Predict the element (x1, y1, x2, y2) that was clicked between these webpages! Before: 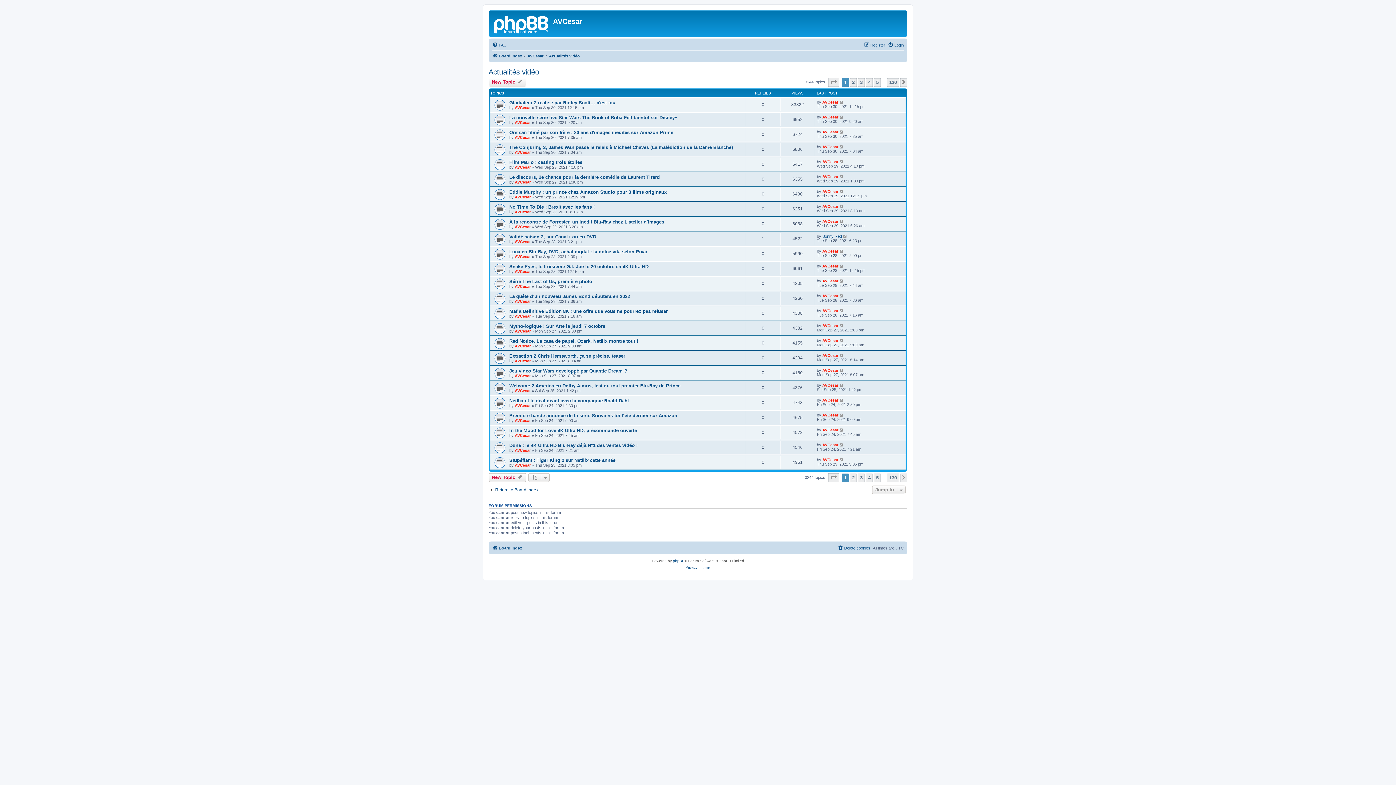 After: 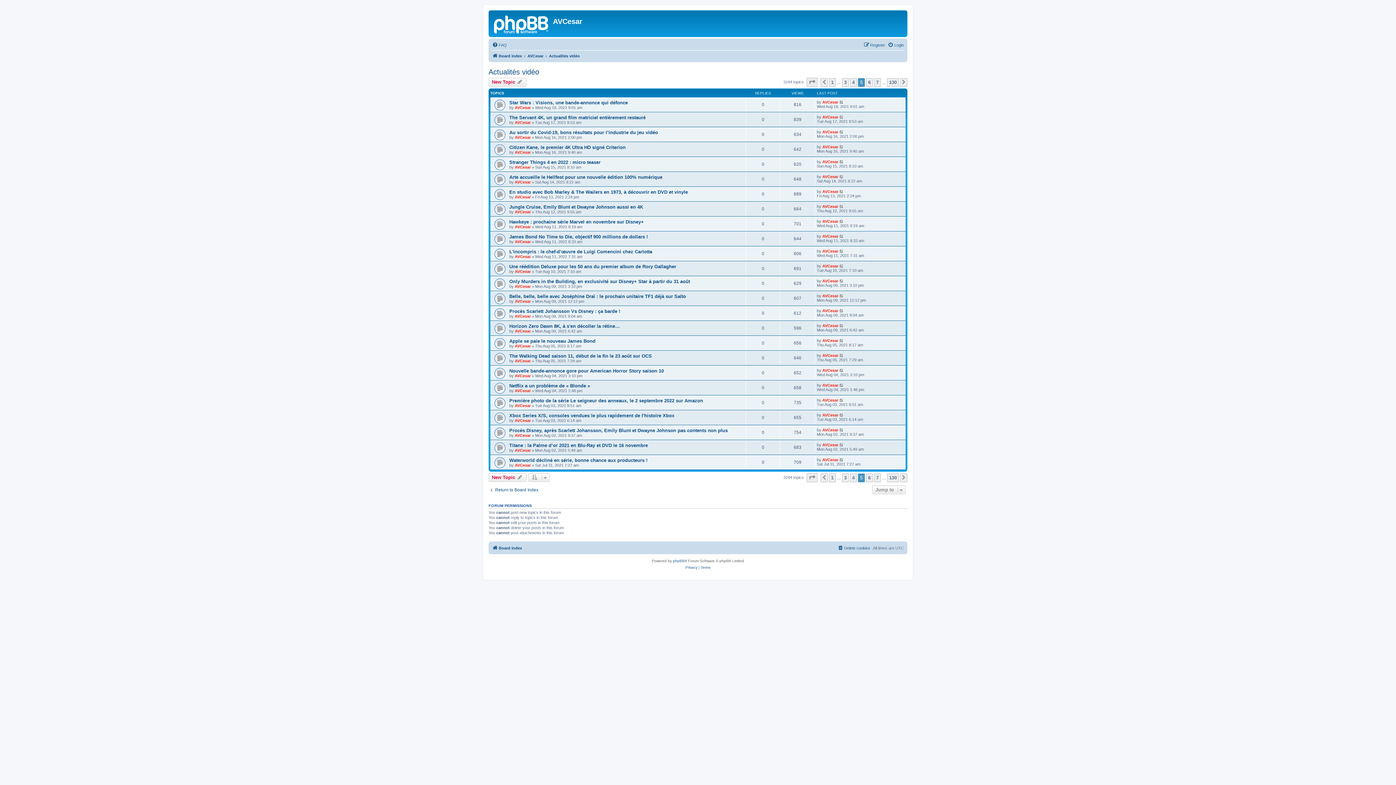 Action: label: 5 bbox: (874, 78, 881, 86)